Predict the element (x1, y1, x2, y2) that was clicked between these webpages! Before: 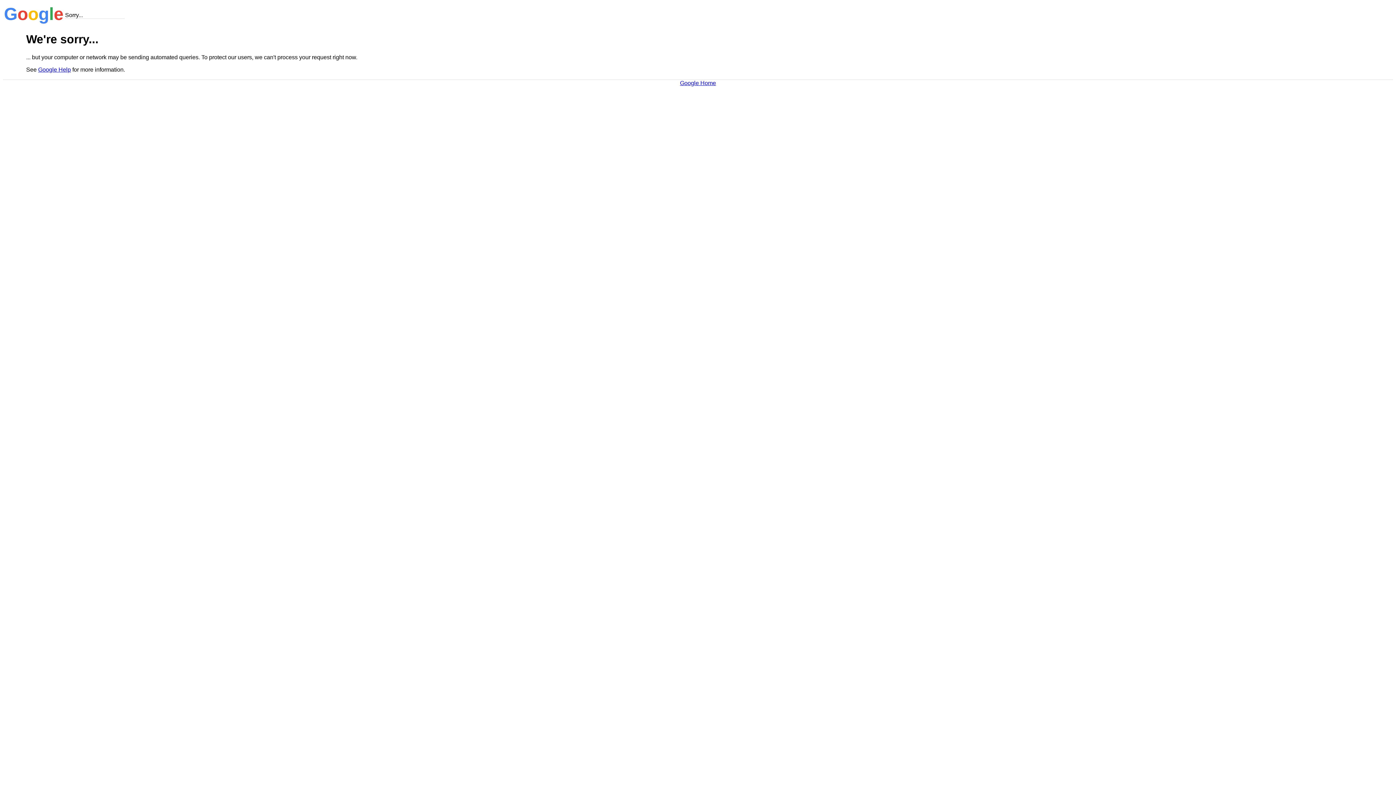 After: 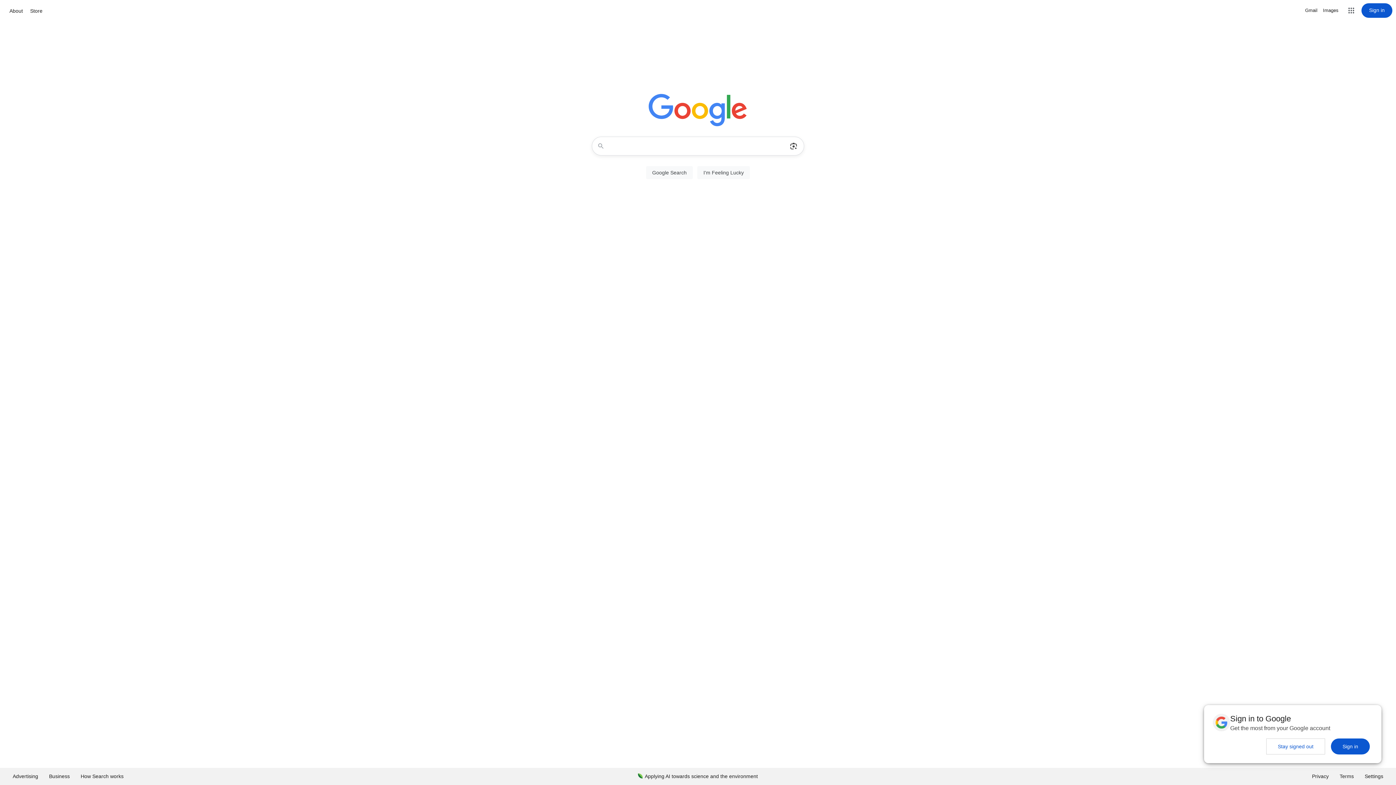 Action: label: Google Home bbox: (680, 79, 716, 86)